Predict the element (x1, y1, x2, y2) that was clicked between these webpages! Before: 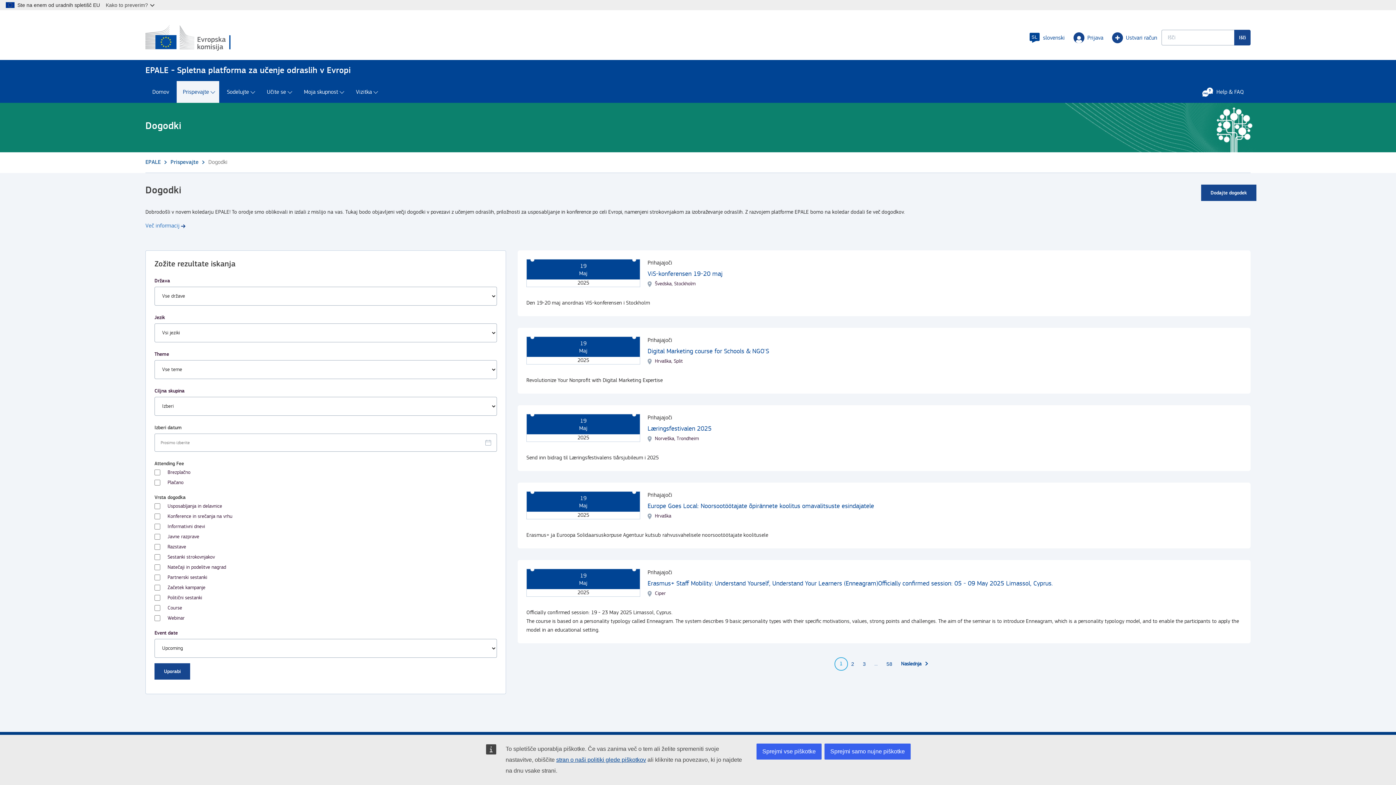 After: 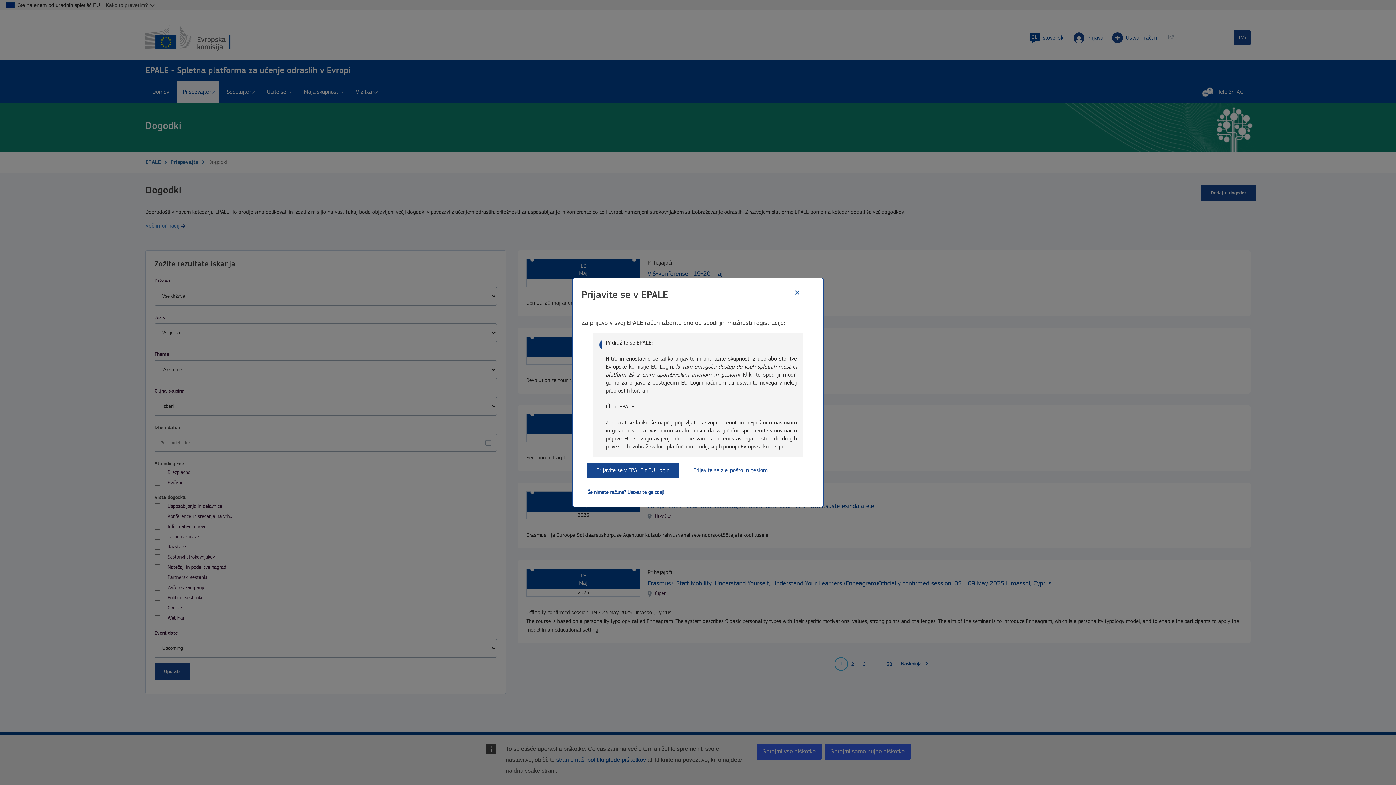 Action: bbox: (1201, 184, 1256, 201) label: Dodajte dogodek